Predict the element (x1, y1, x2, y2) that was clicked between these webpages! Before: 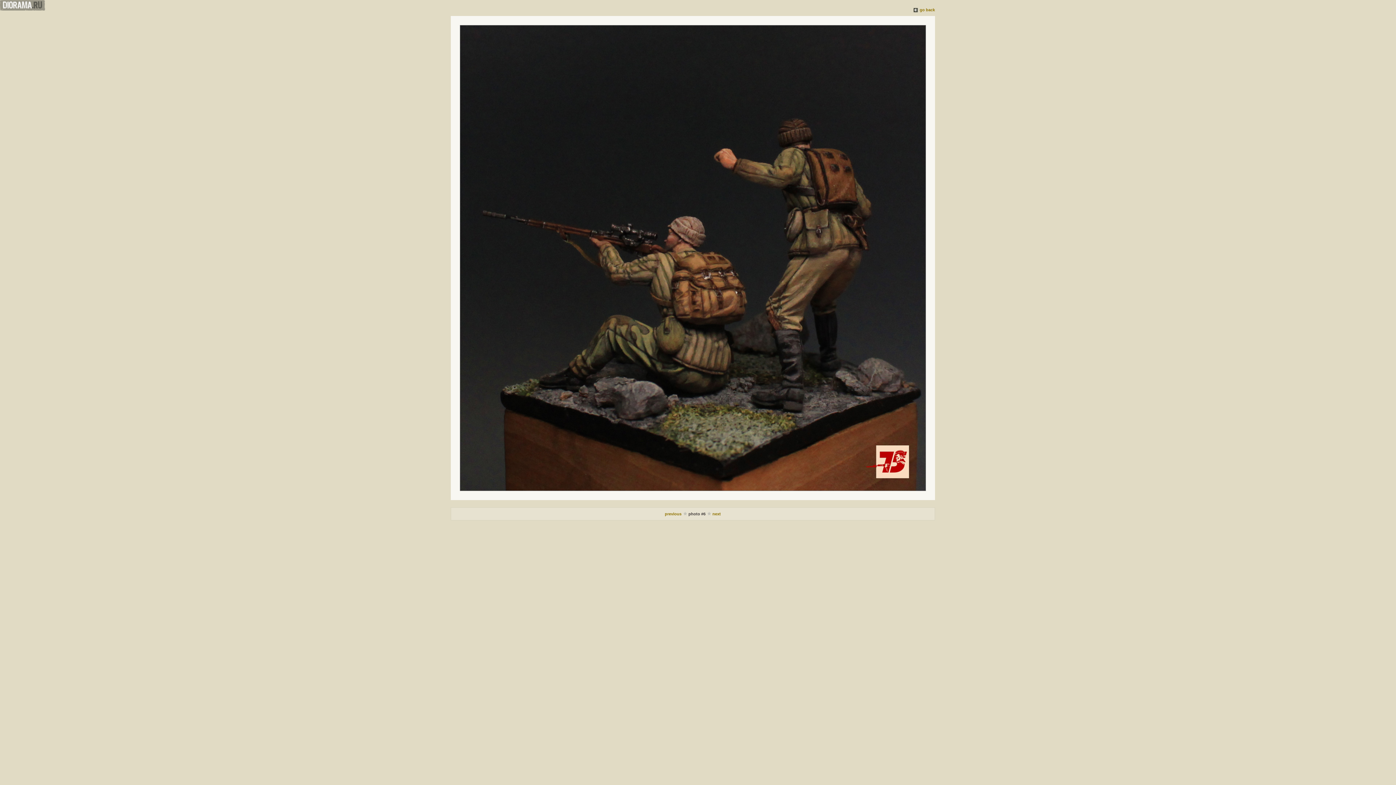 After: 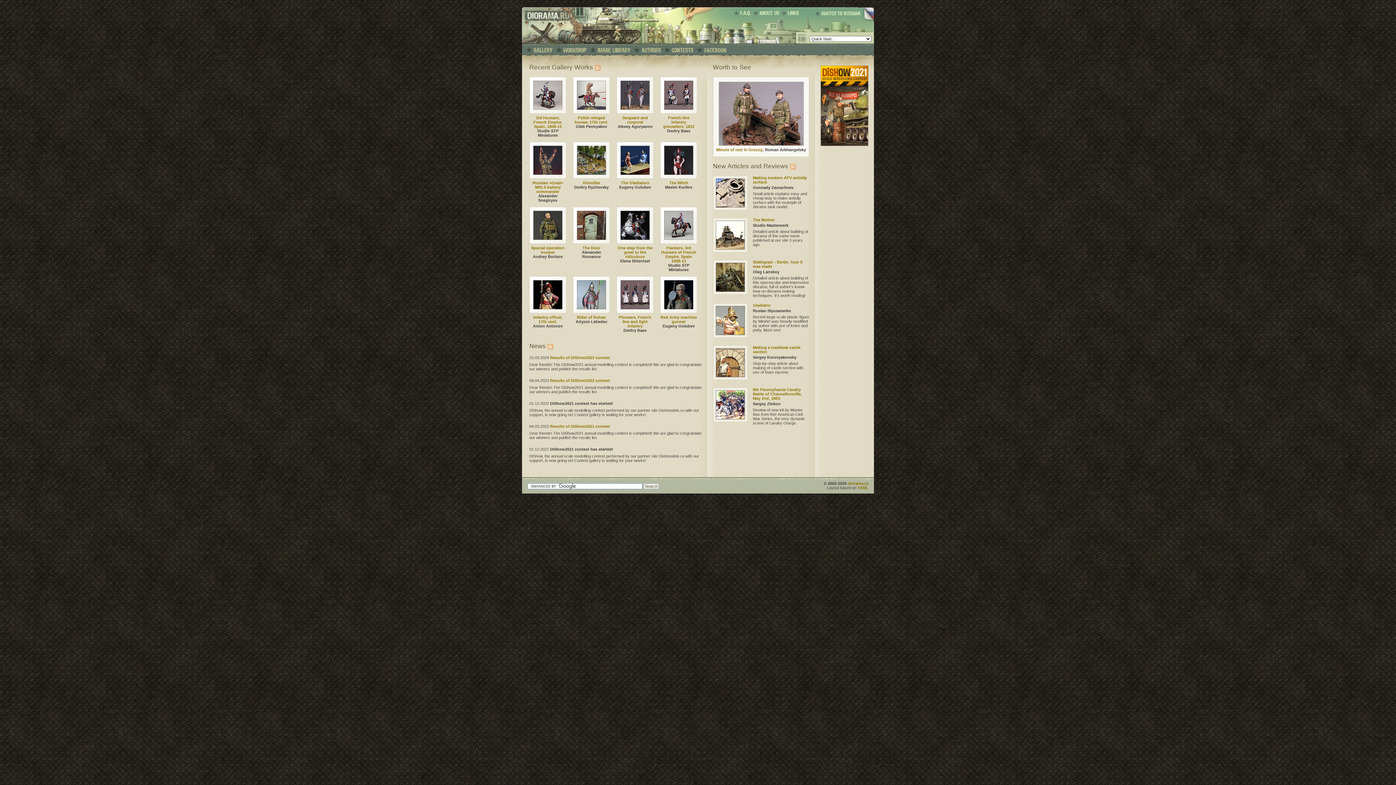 Action: bbox: (0, 6, 45, 11)